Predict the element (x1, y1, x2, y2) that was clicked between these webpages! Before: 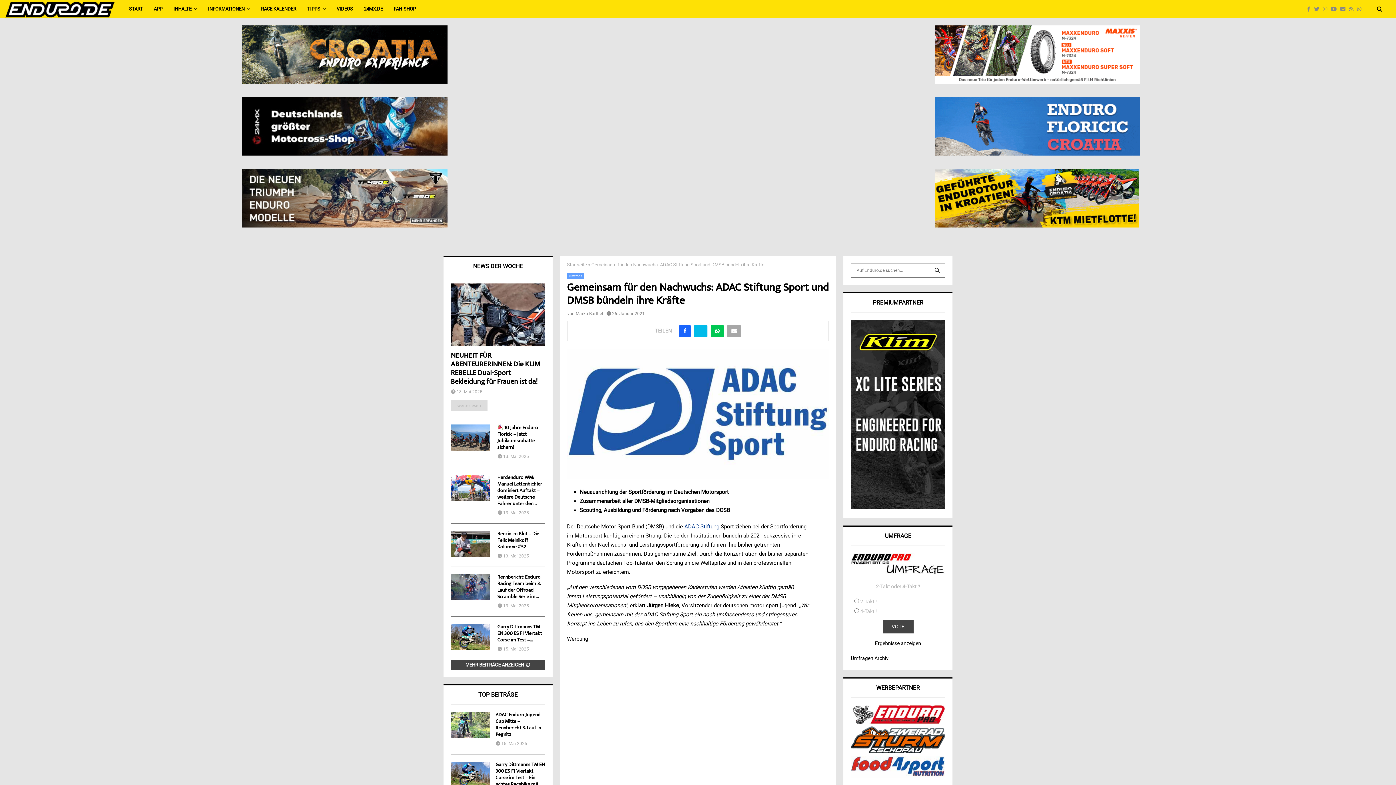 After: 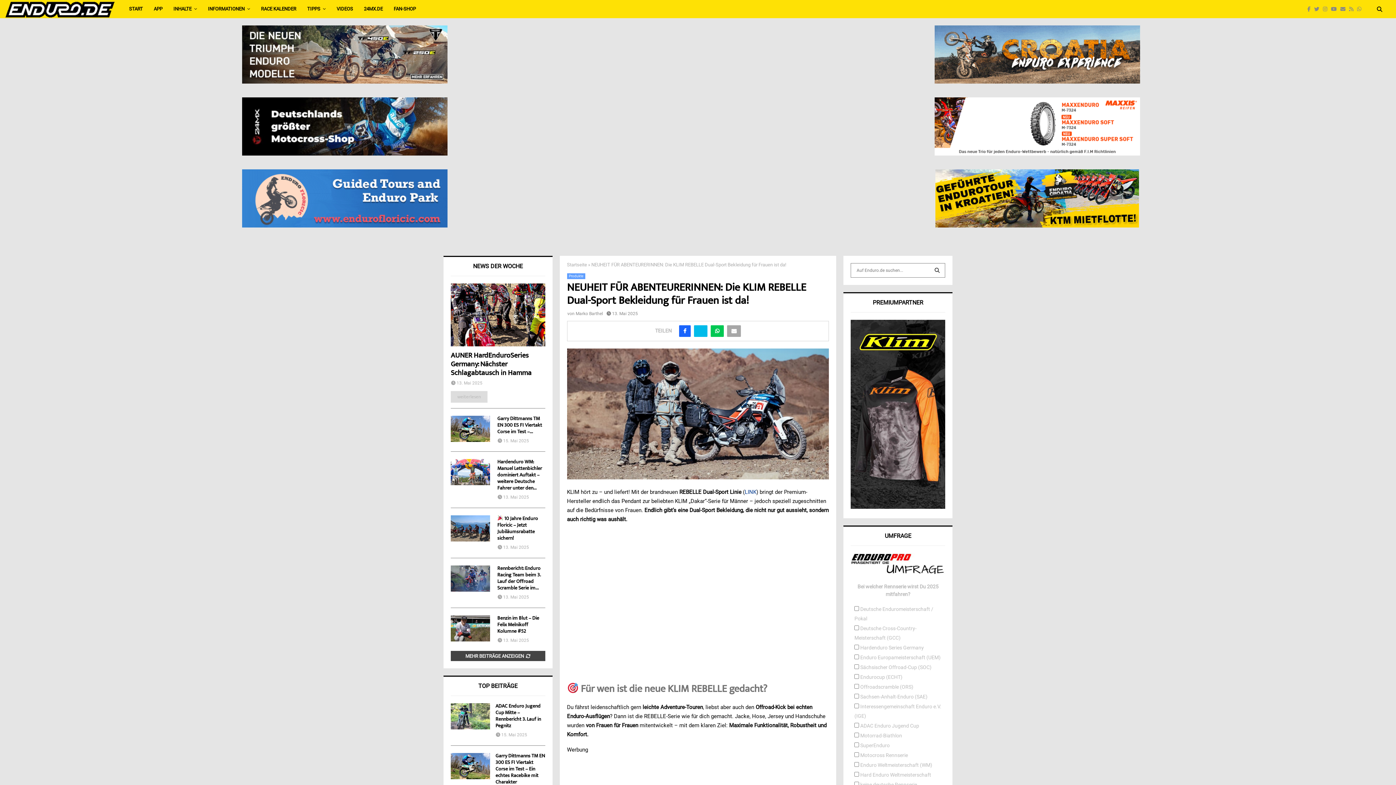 Action: label: NEUHEIT FÜR ABENTEURERINNEN: Die KLIM REBELLE Dual-Sport Bekleidung für Frauen ist da! bbox: (450, 351, 540, 387)